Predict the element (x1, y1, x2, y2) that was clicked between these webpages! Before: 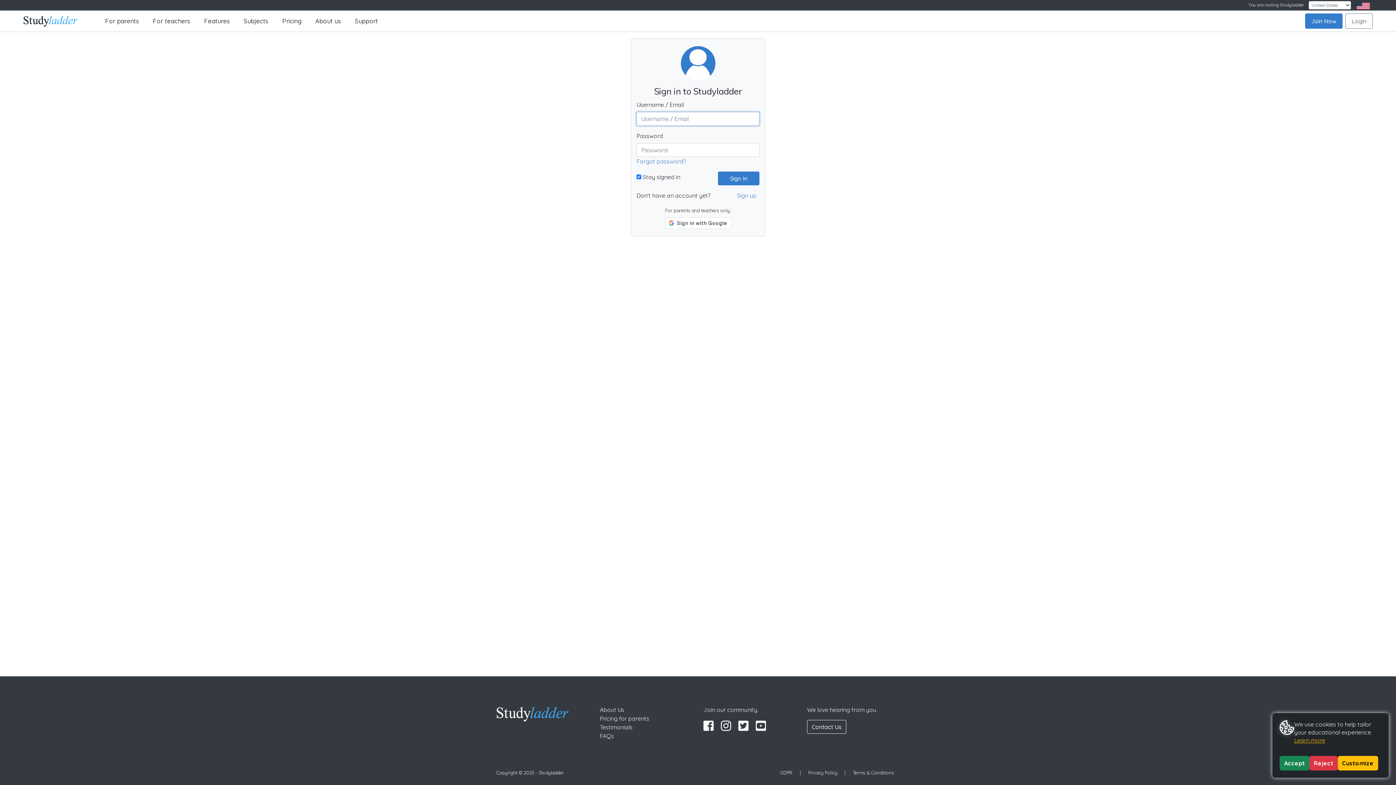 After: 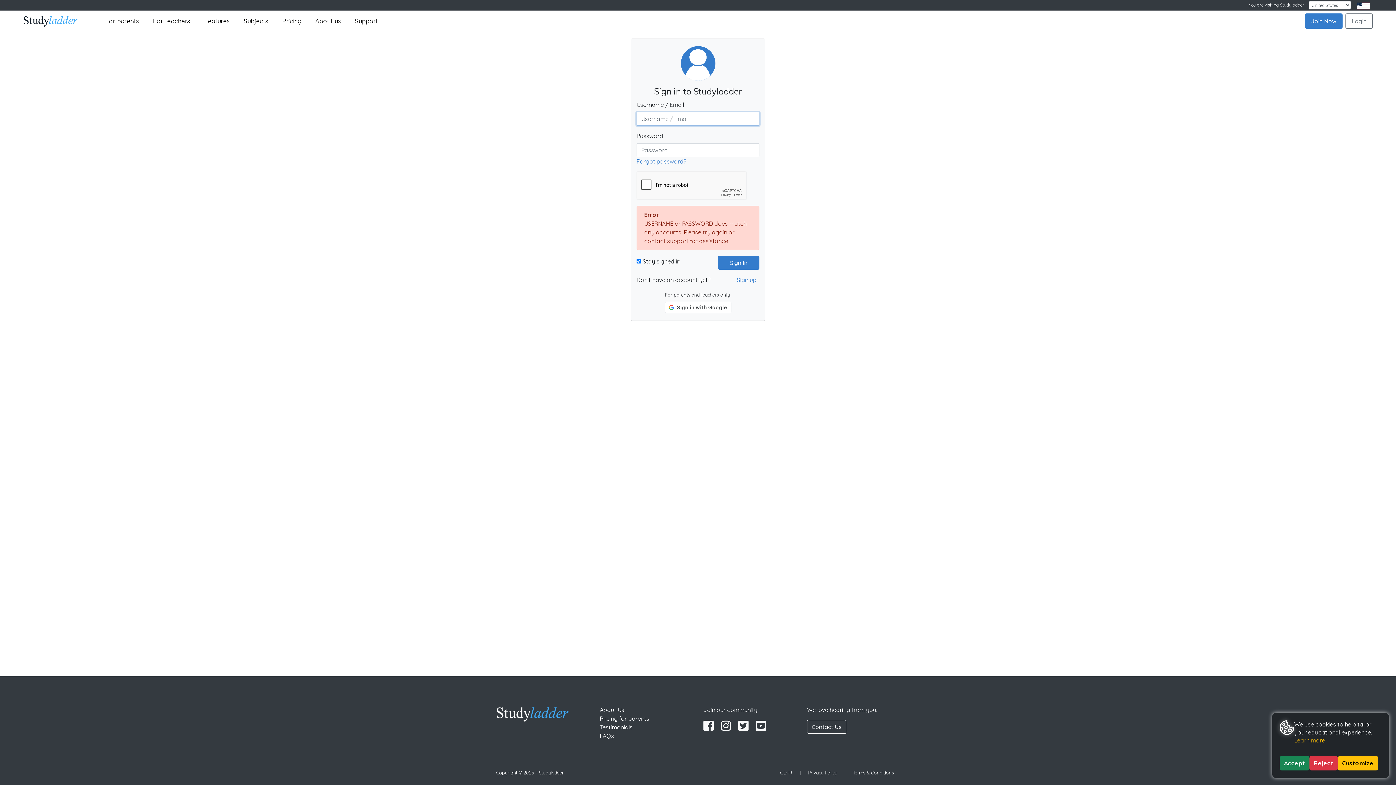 Action: label:  Sign In  bbox: (718, 171, 759, 185)